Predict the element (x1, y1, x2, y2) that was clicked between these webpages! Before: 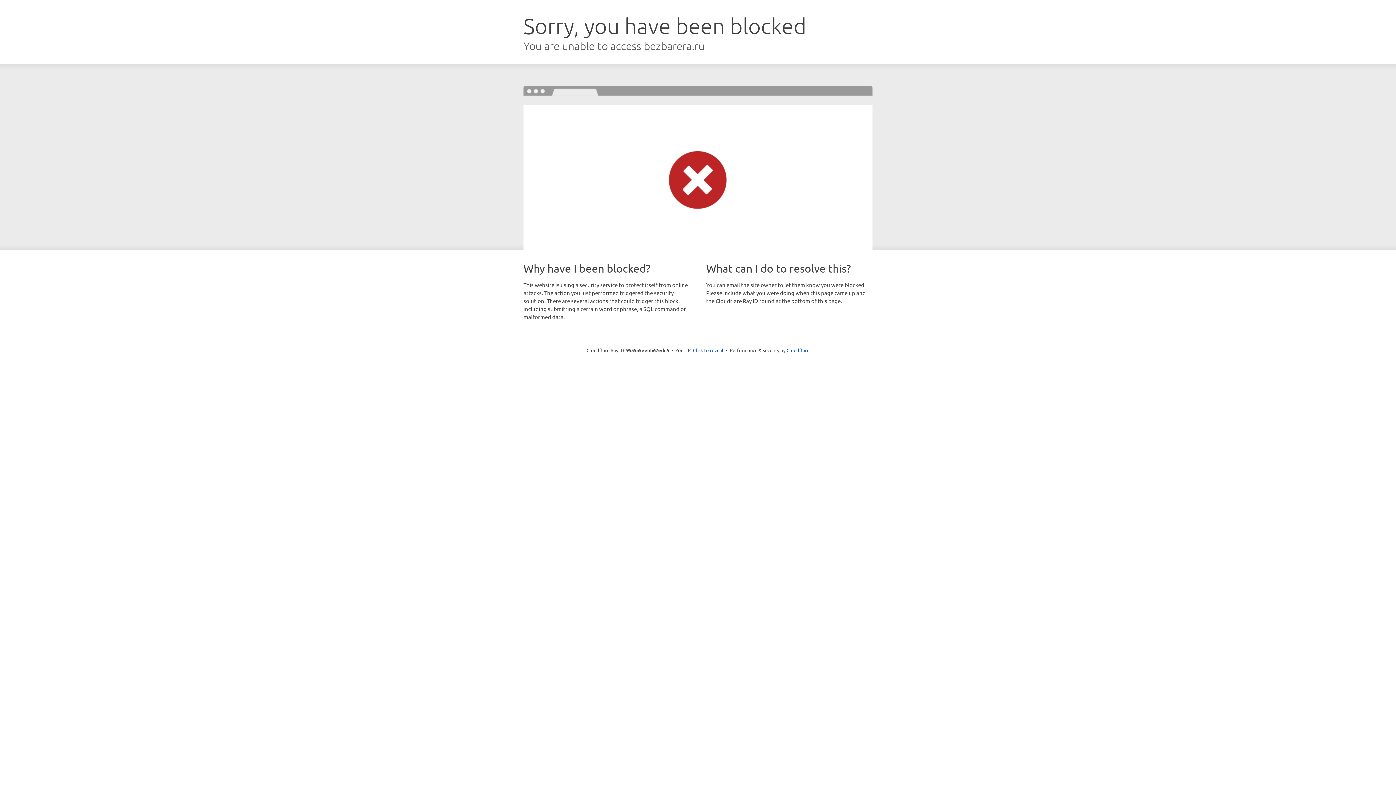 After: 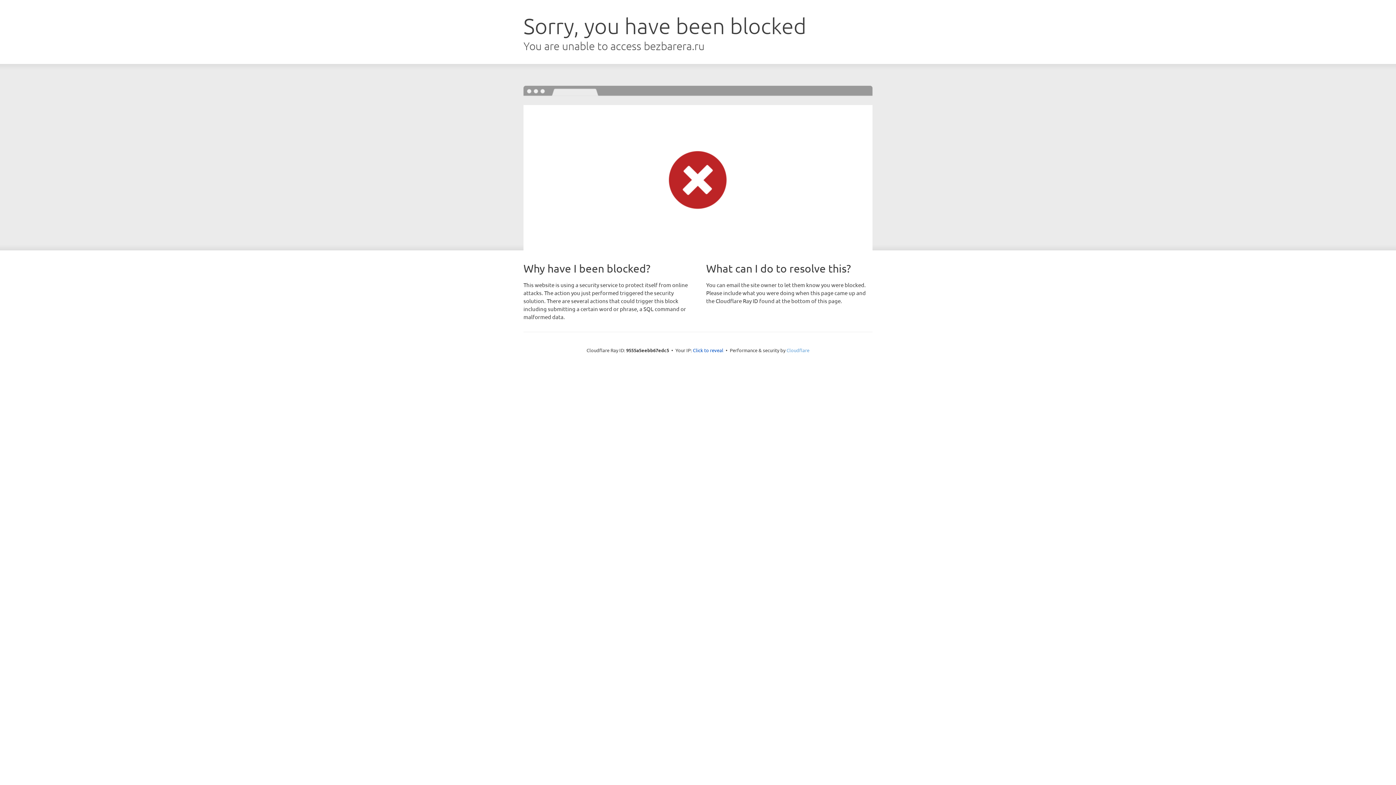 Action: label: Cloudflare bbox: (786, 347, 809, 353)